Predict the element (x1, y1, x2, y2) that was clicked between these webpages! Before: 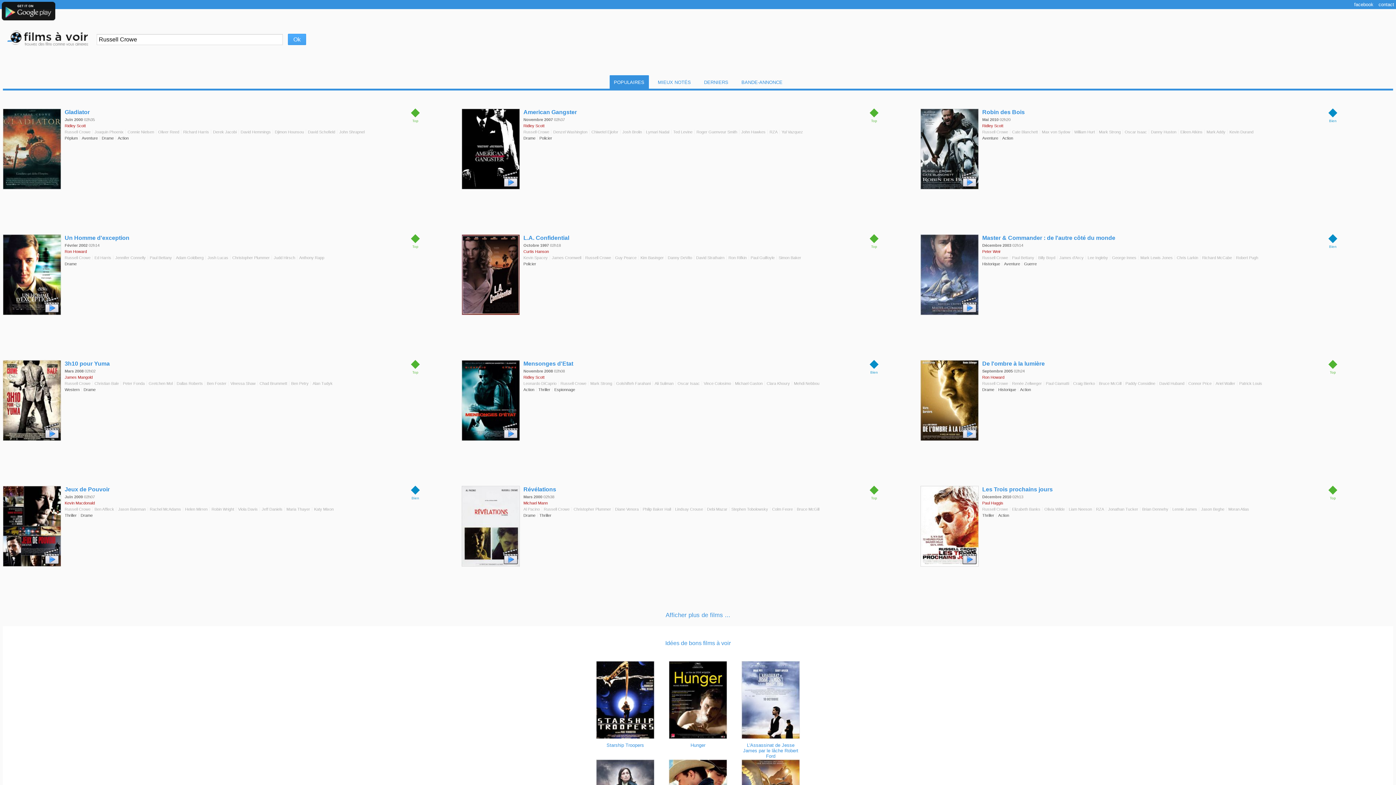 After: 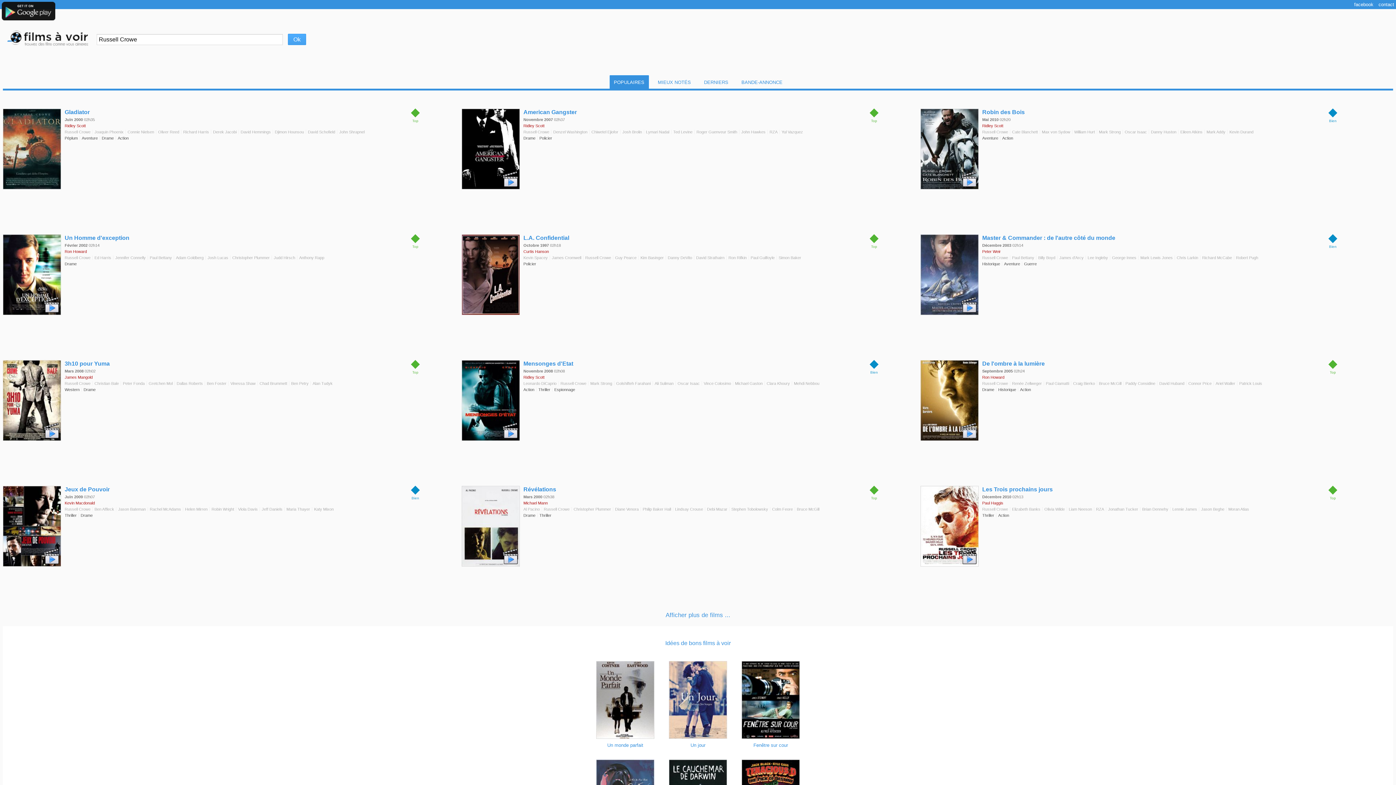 Action: bbox: (523, 129, 551, 134) label: Russell Crowe